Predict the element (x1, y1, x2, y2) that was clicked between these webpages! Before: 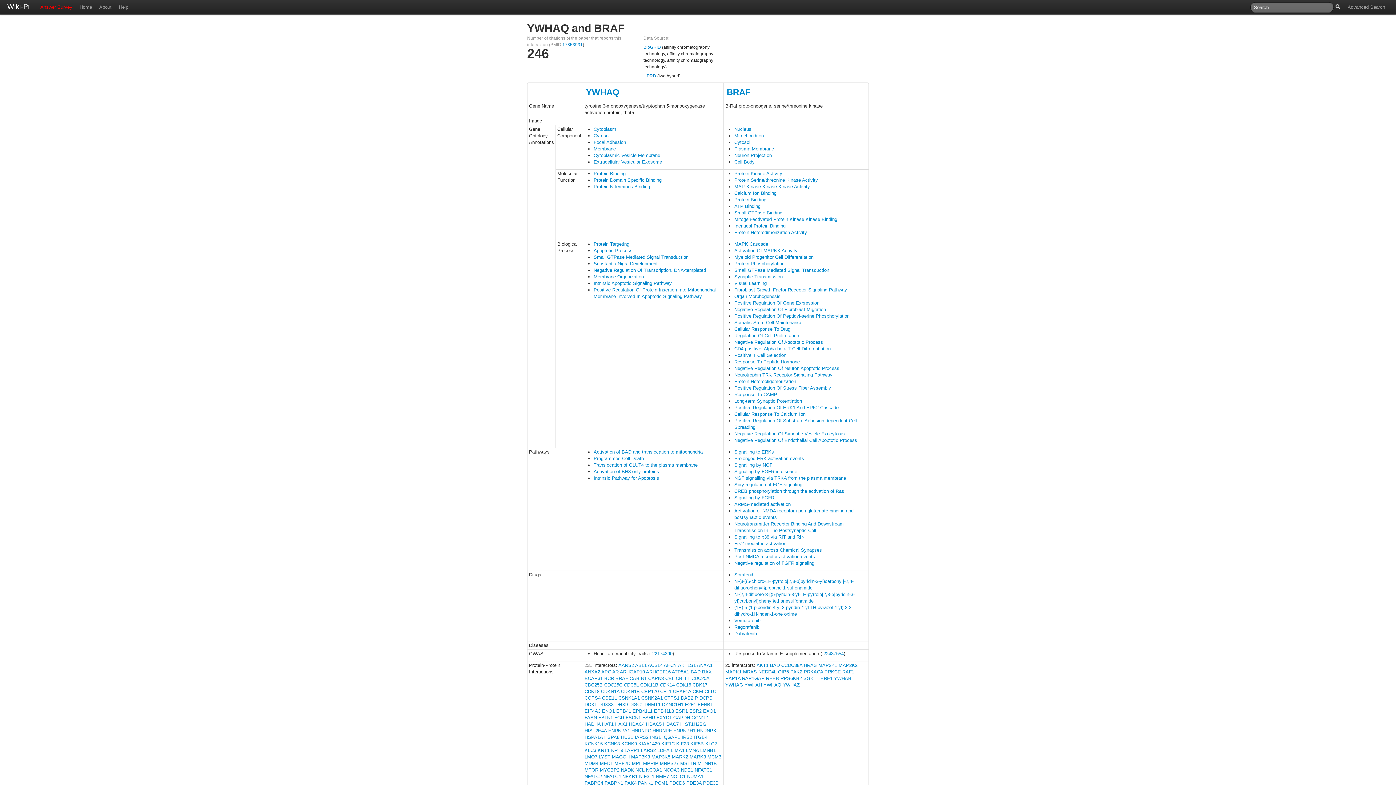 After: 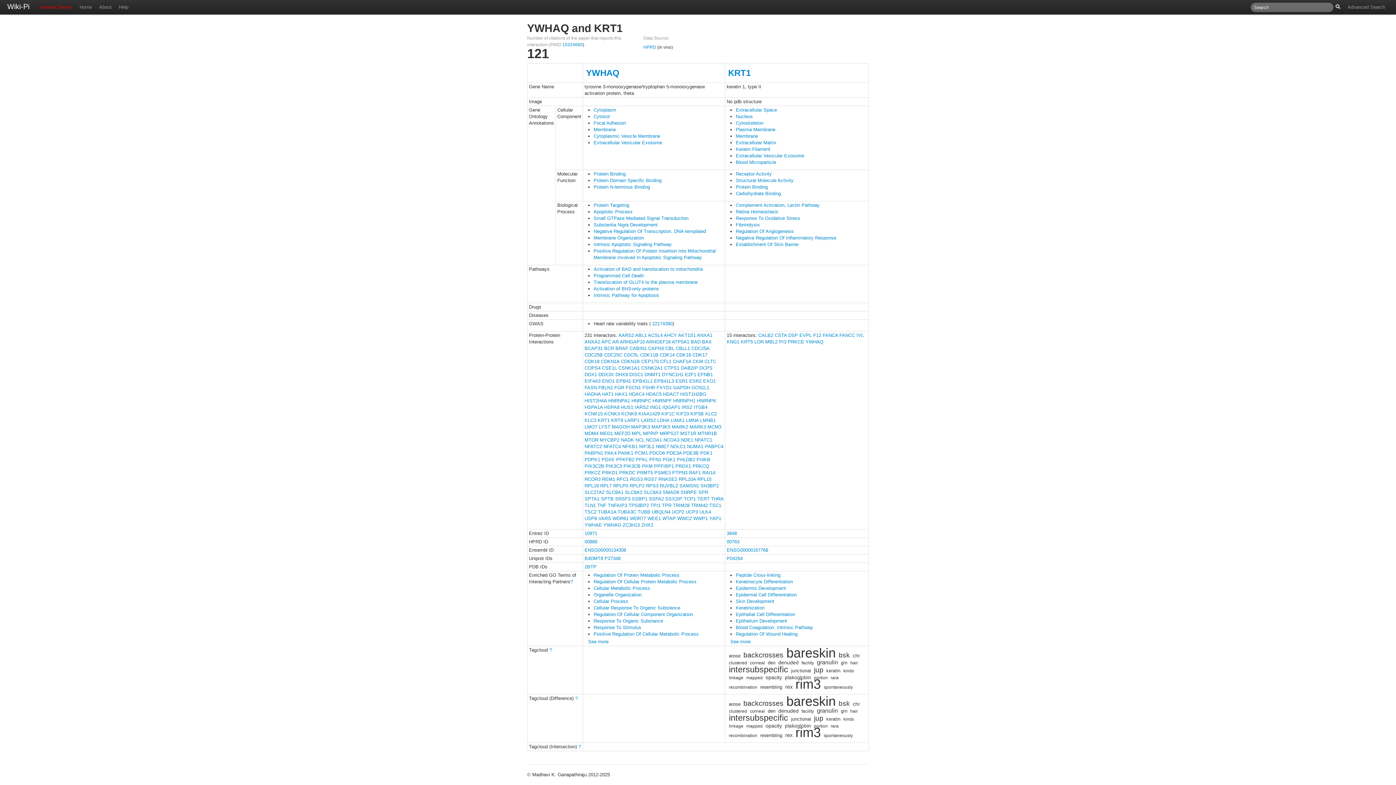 Action: bbox: (597, 748, 609, 753) label: KRT1